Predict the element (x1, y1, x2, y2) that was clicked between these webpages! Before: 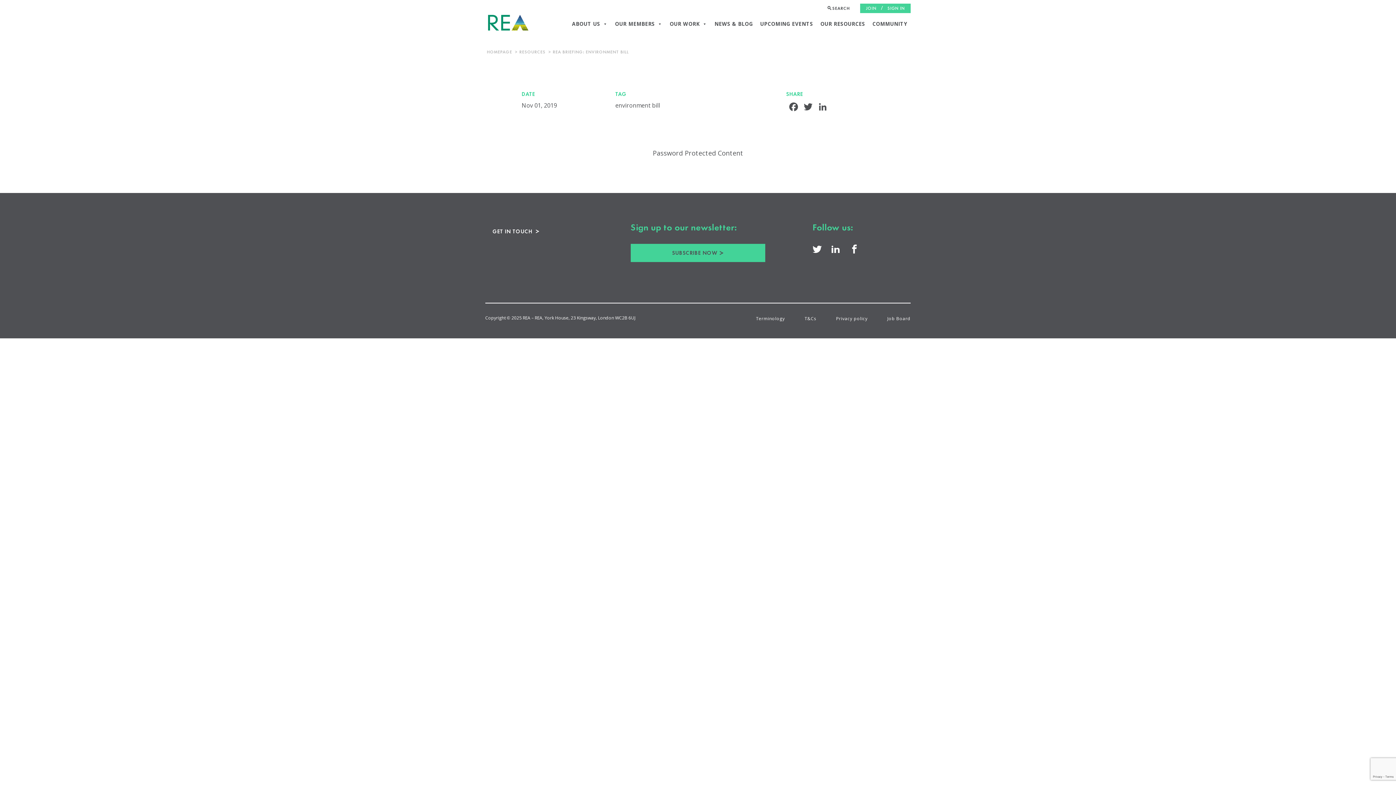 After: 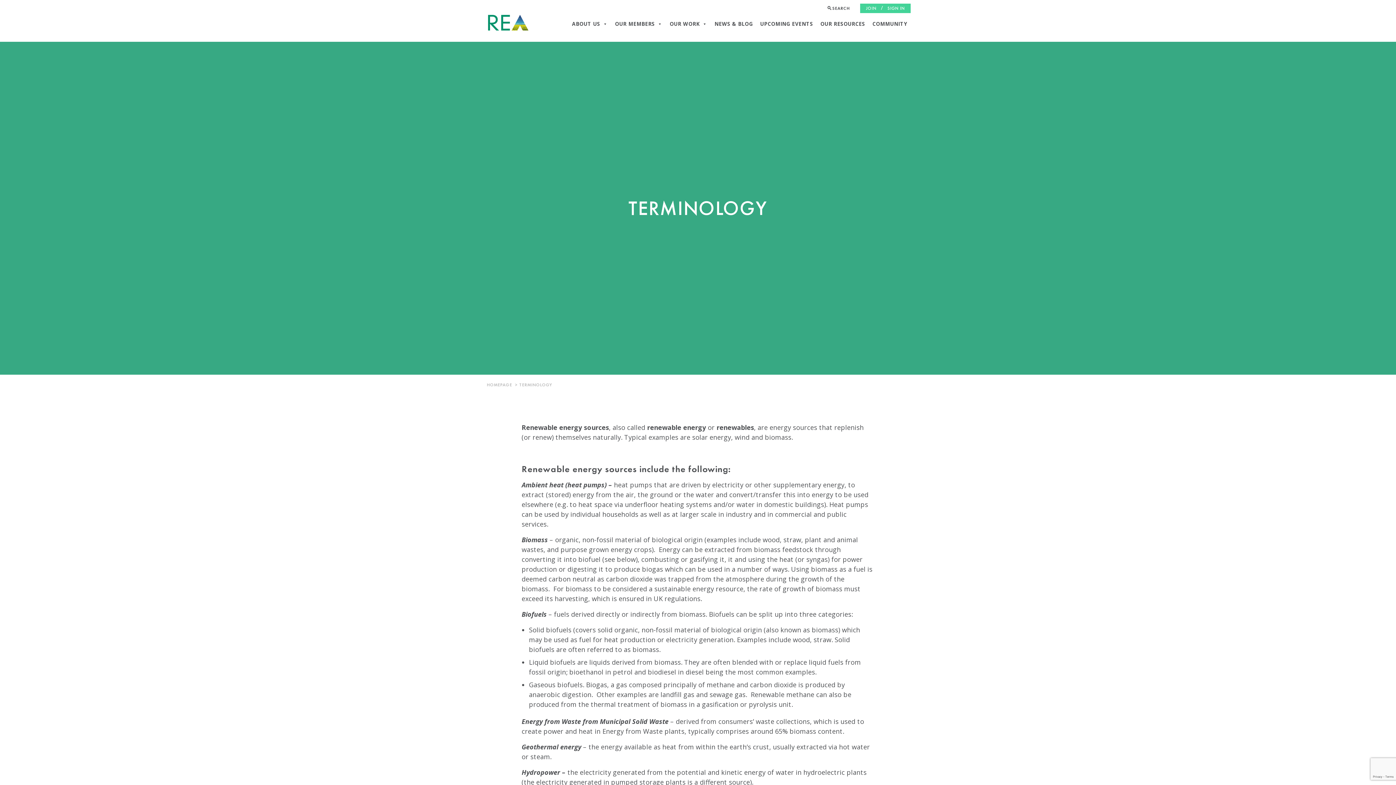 Action: bbox: (756, 315, 785, 321) label: Terminology